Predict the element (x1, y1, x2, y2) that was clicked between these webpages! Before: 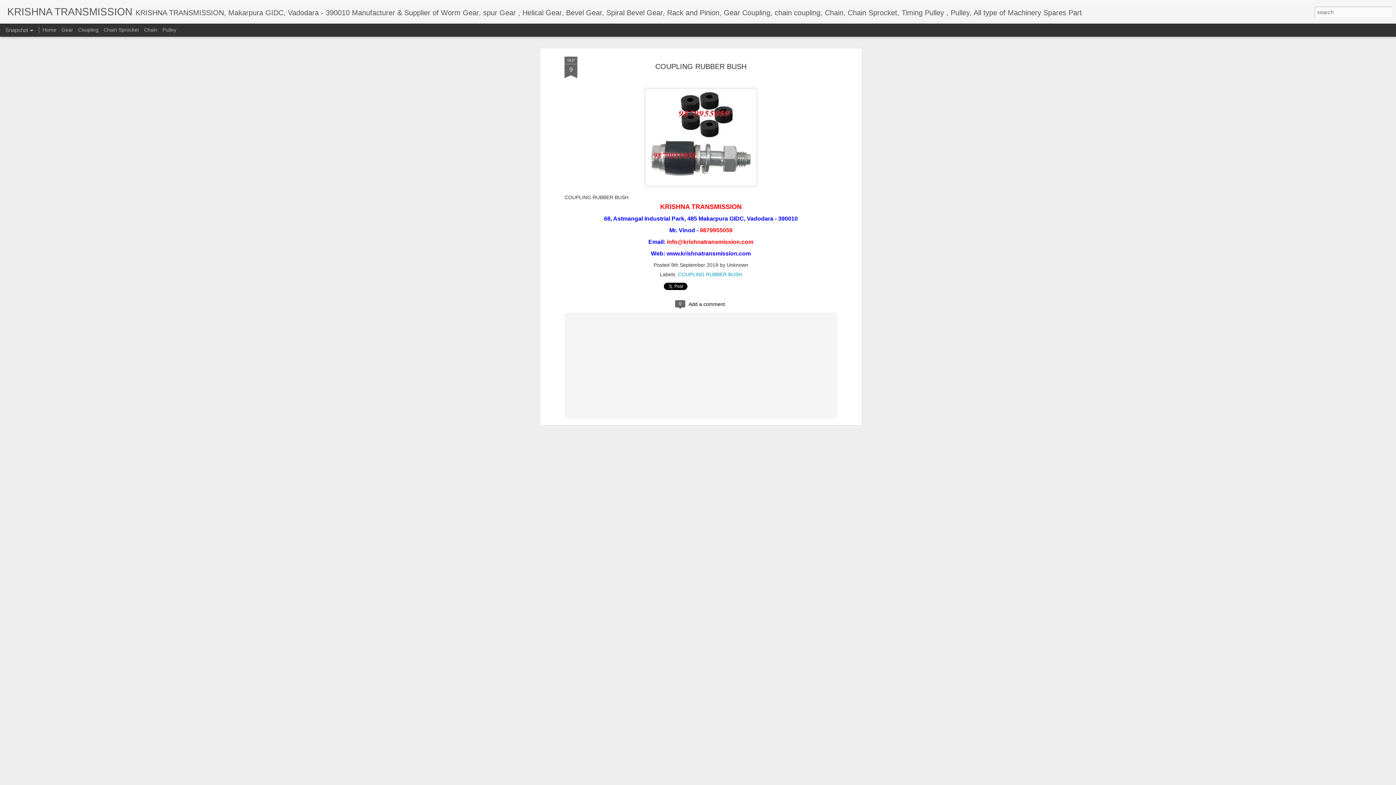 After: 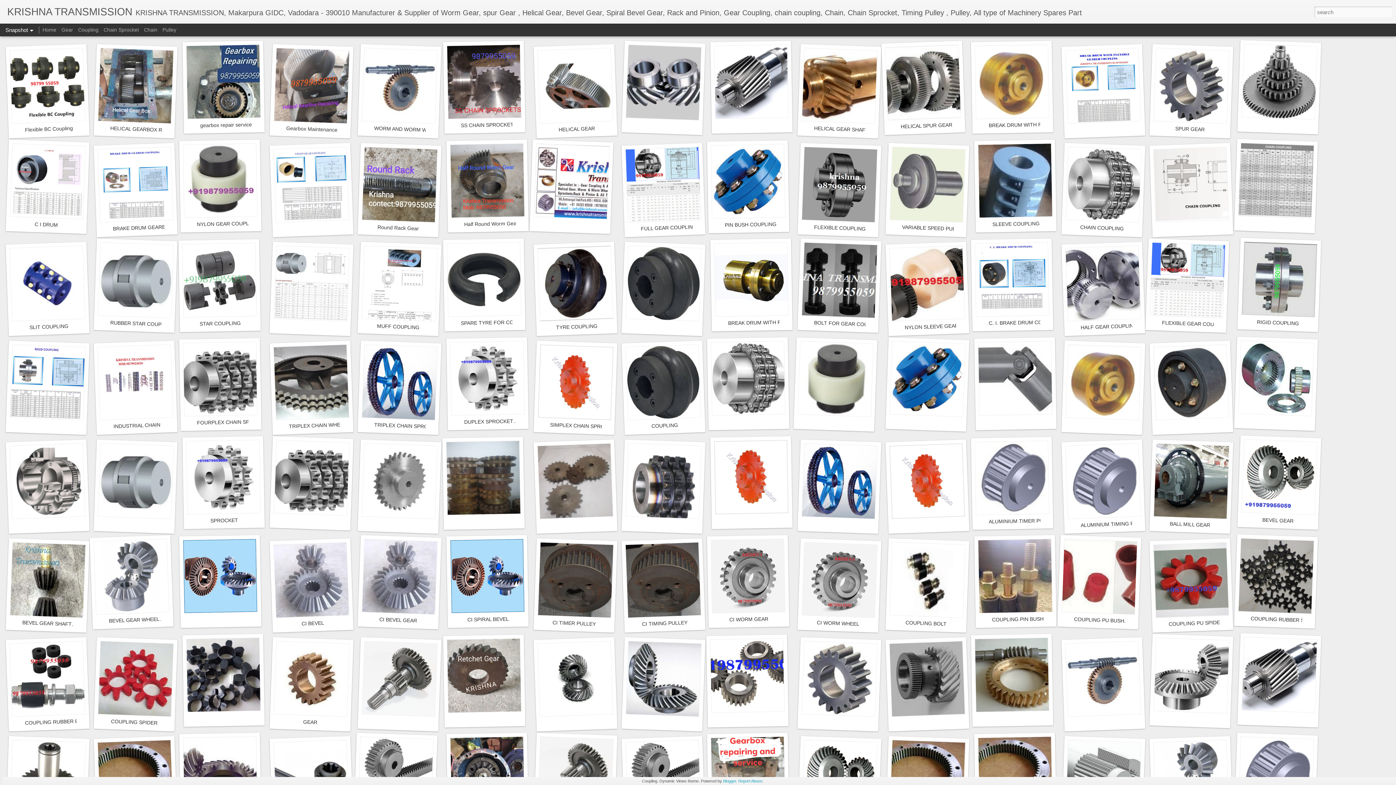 Action: bbox: (7, 10, 132, 16) label: KRISHNA TRANSMISSION